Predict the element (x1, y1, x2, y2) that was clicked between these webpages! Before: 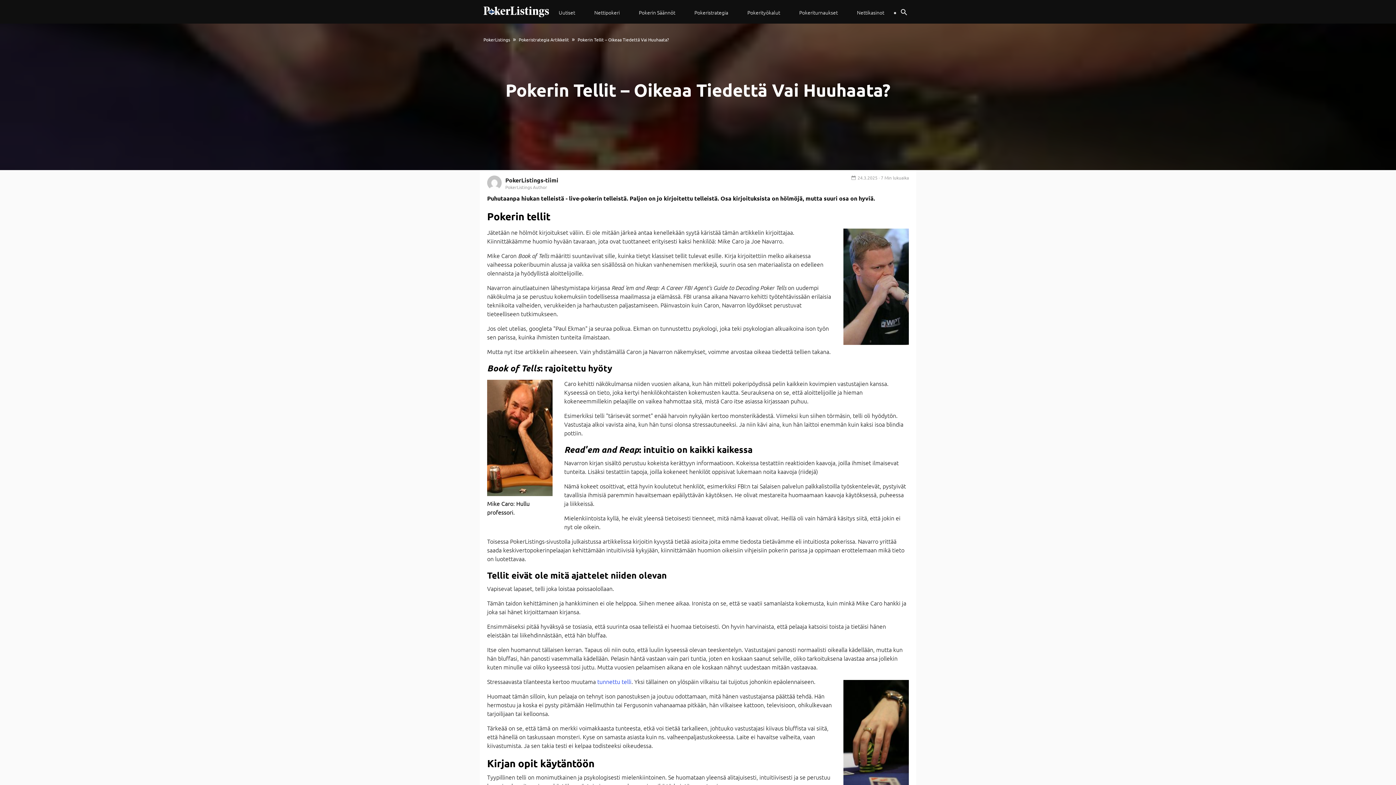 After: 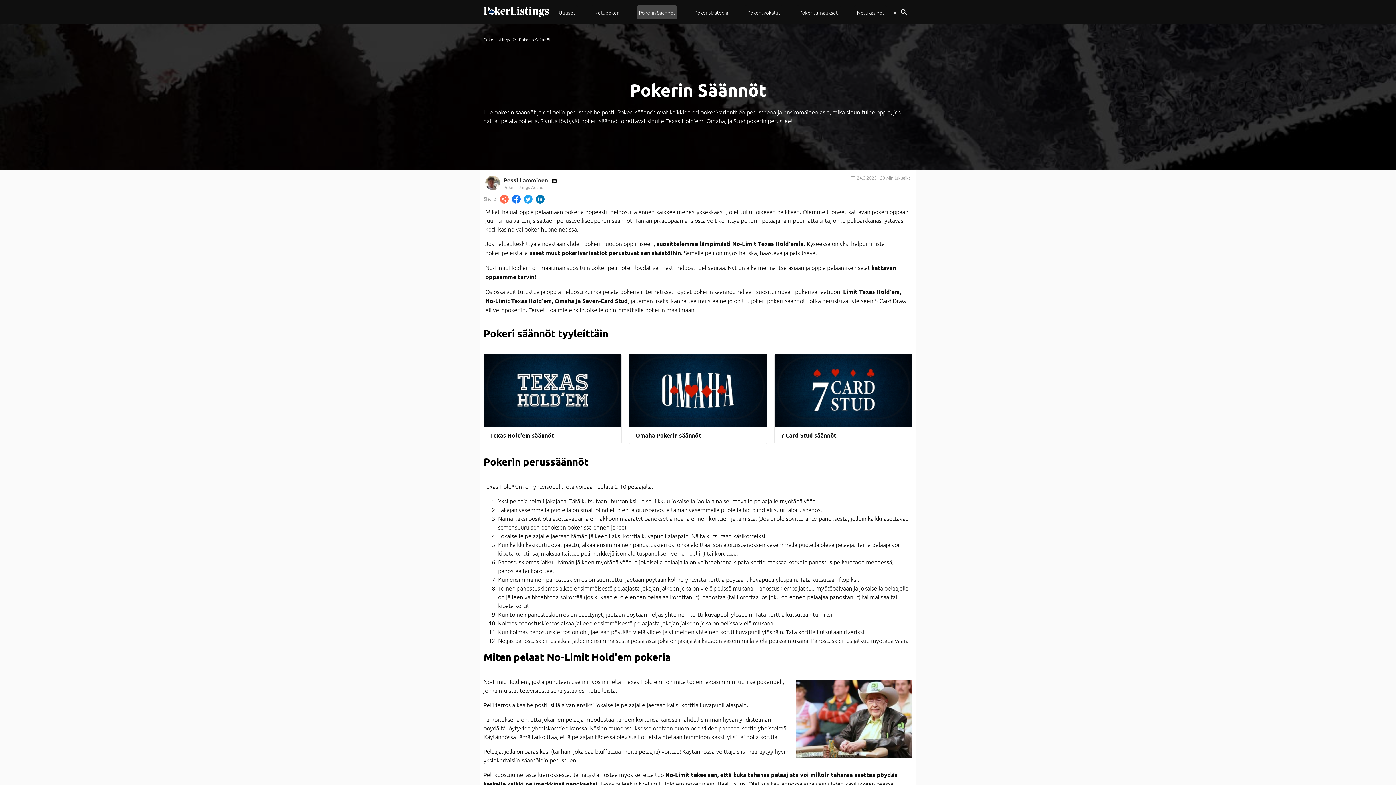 Action: label: Pokerin Säännöt bbox: (636, 5, 677, 19)